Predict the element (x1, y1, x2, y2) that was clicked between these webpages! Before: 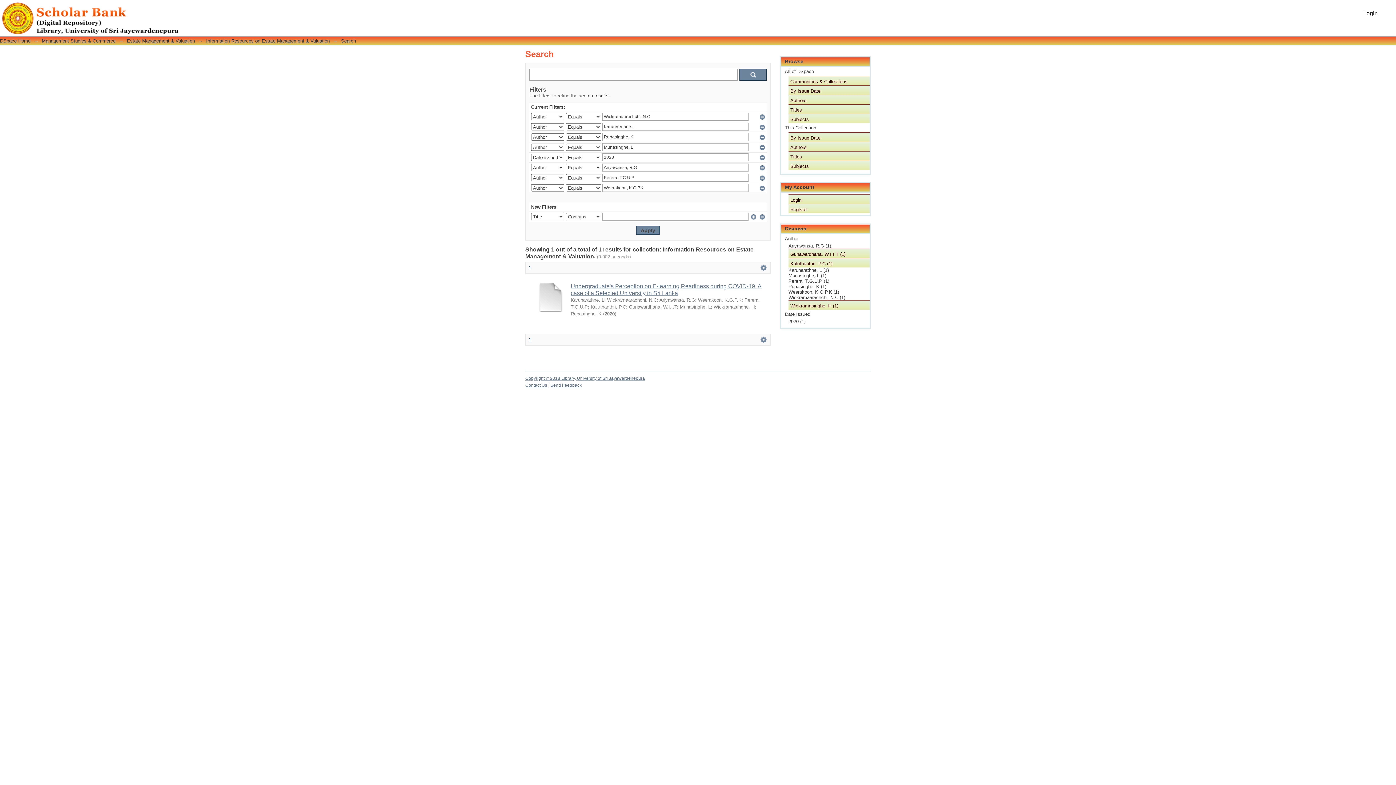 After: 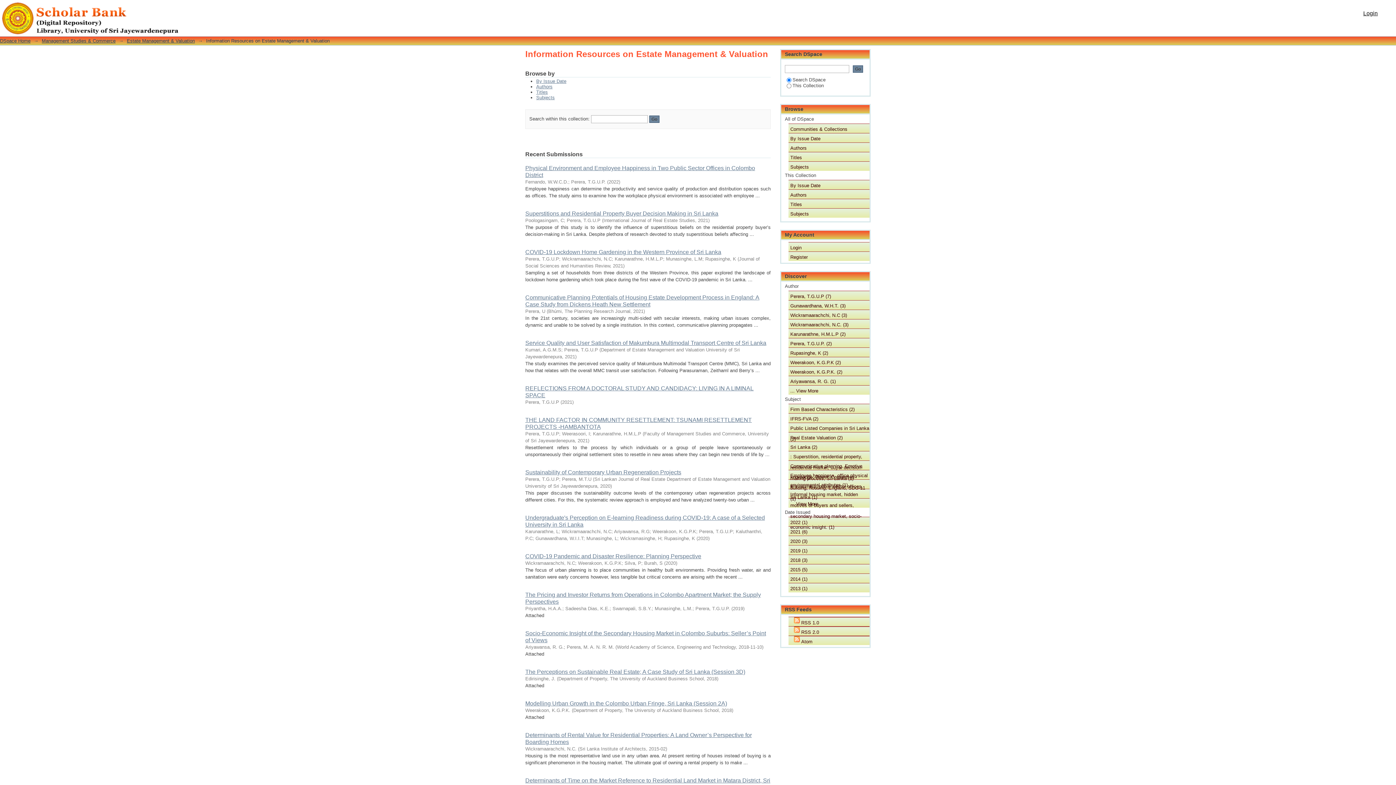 Action: bbox: (206, 38, 329, 43) label: Information Resources on Estate Management & Valuation